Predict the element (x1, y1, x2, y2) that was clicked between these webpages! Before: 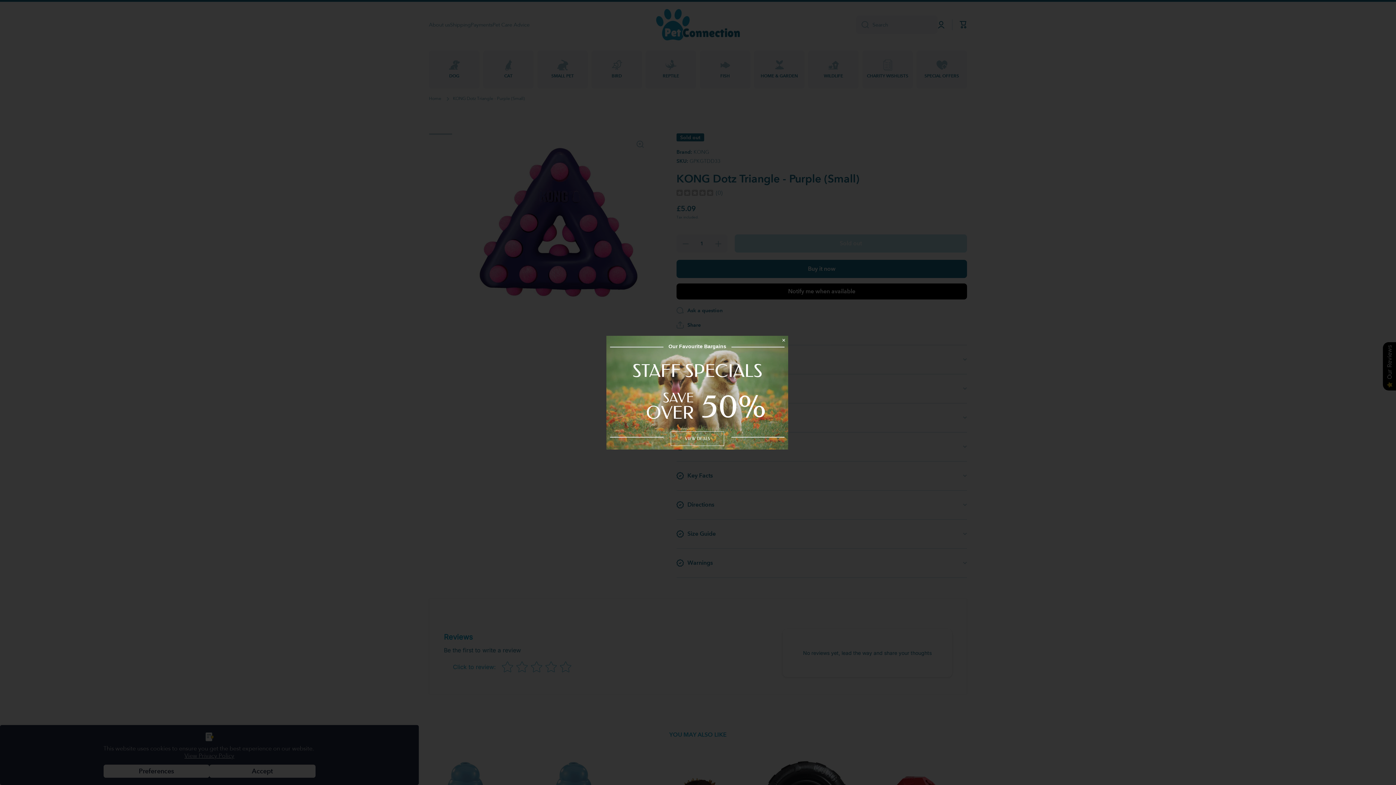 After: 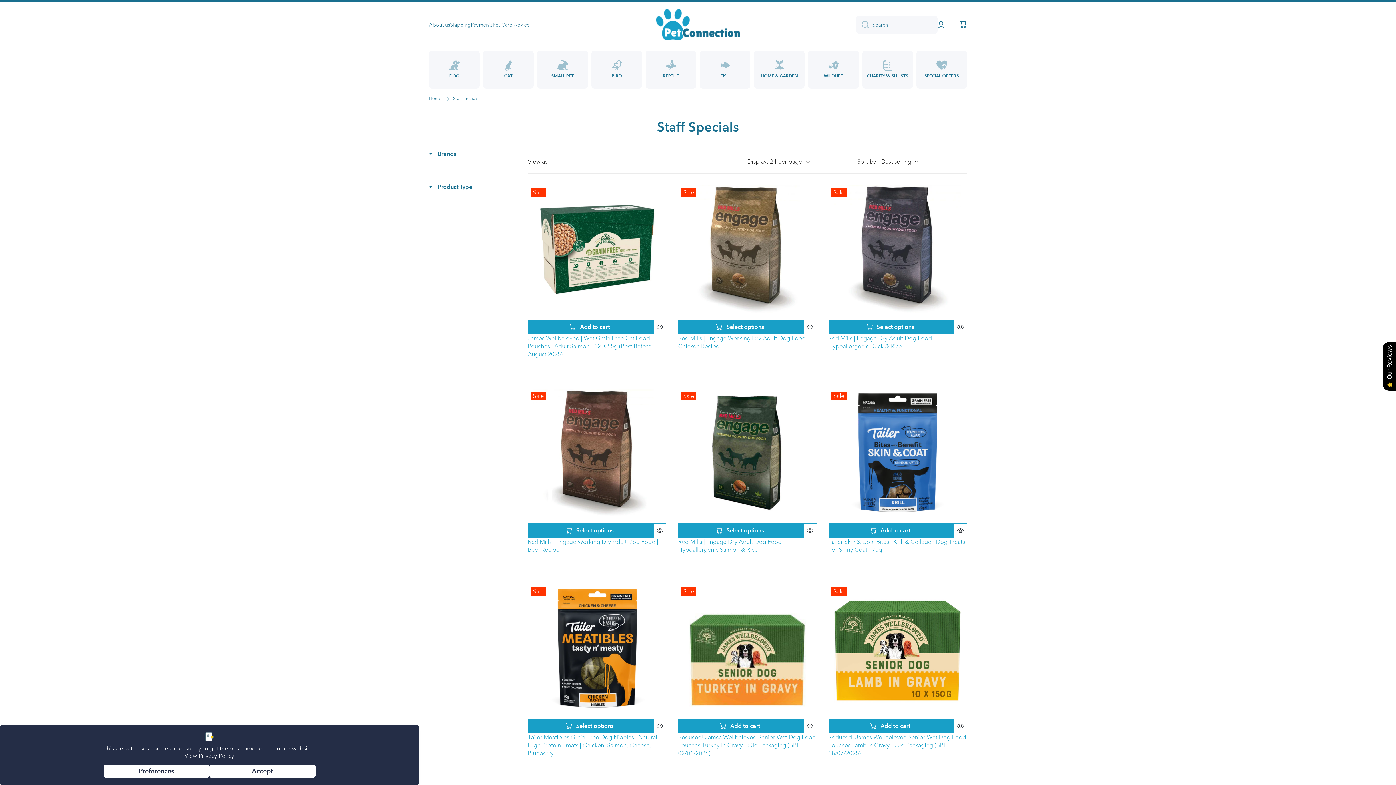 Action: label: VIEW DEALS bbox: (681, 433, 713, 443)